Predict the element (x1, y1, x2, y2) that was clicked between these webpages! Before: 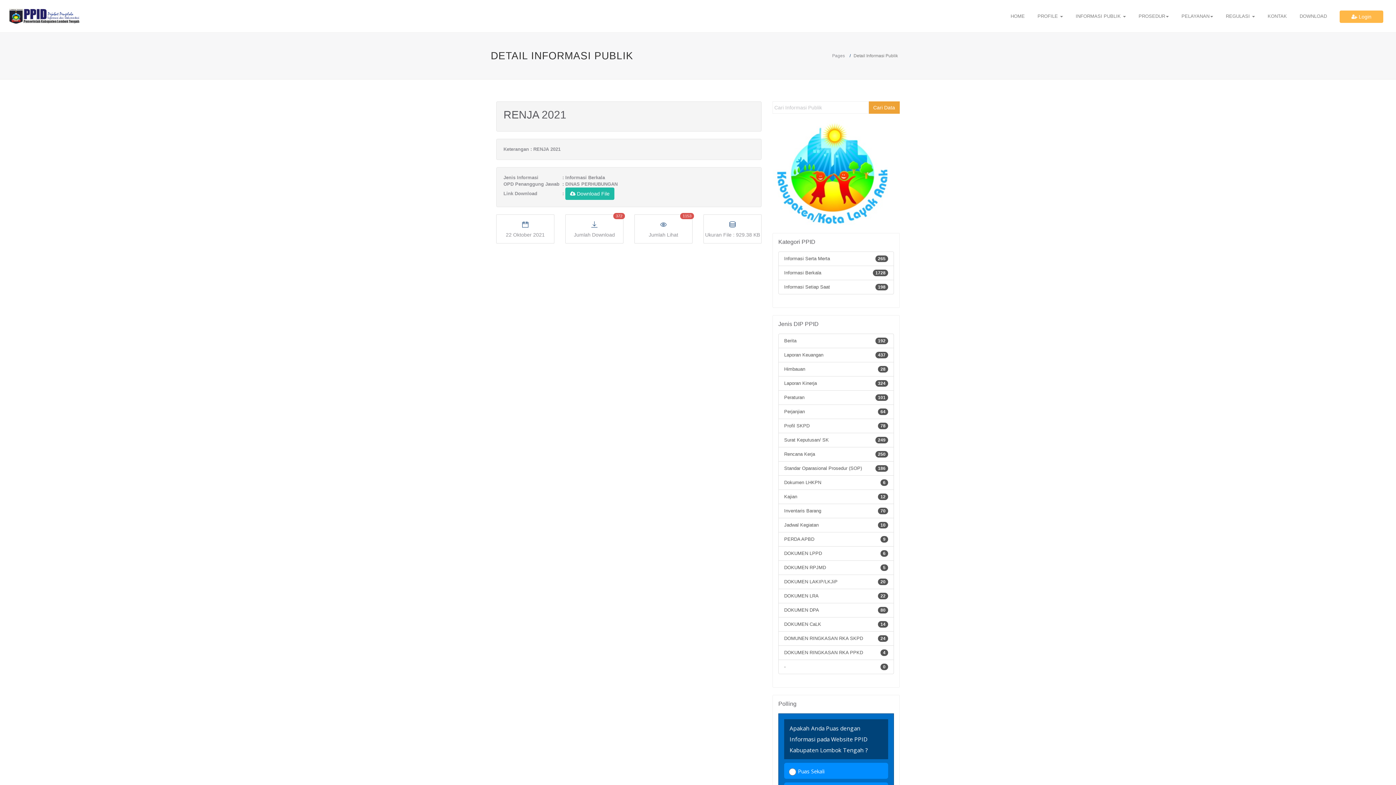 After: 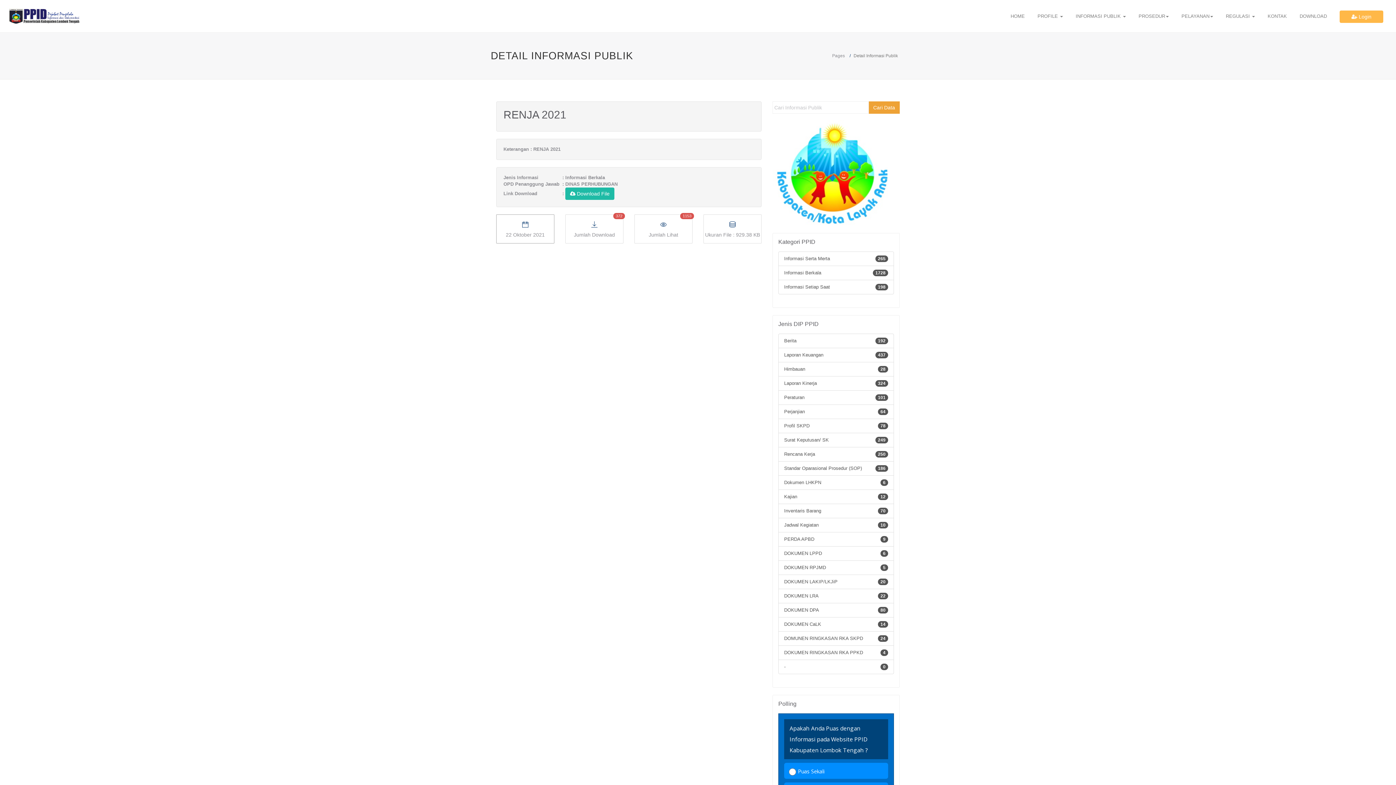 Action: bbox: (496, 214, 554, 243) label: 22 Oktober 2021